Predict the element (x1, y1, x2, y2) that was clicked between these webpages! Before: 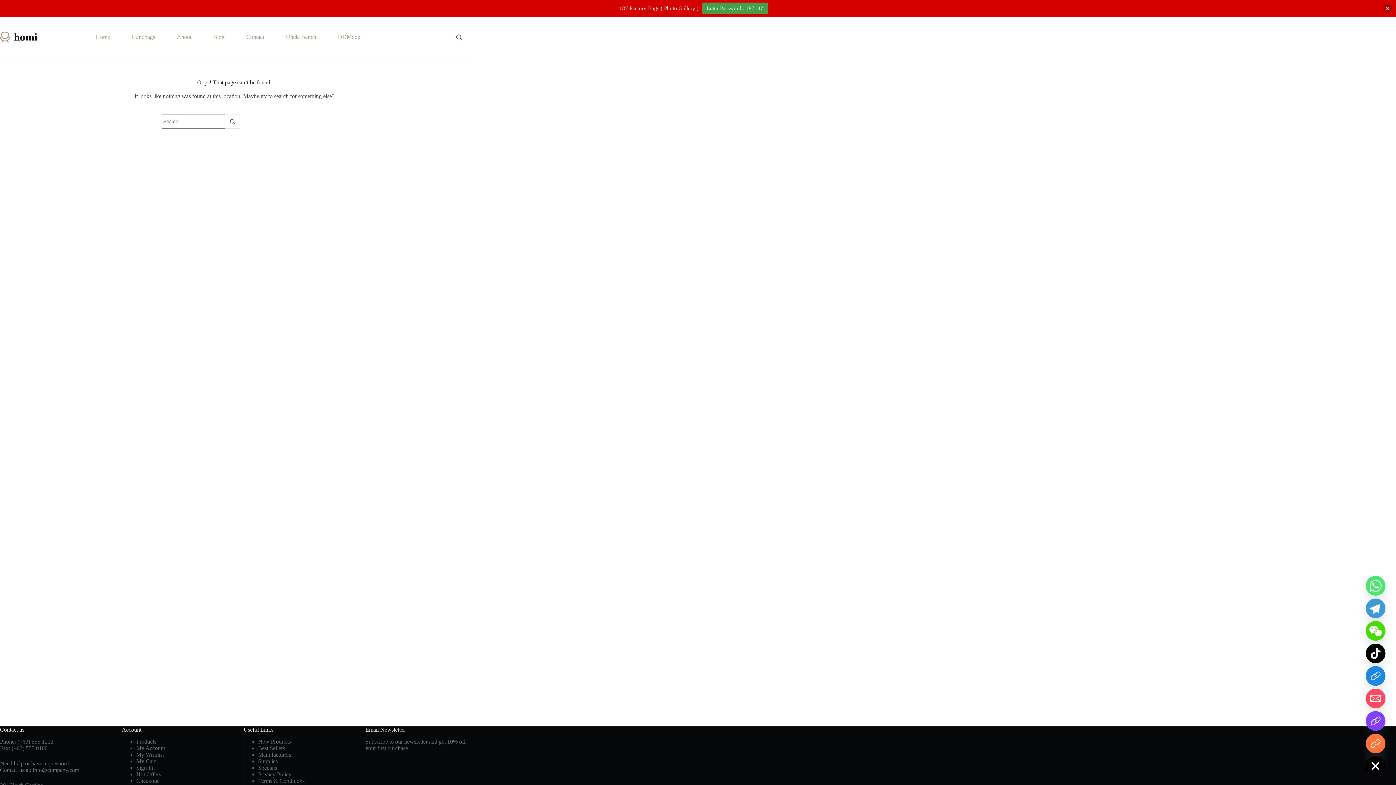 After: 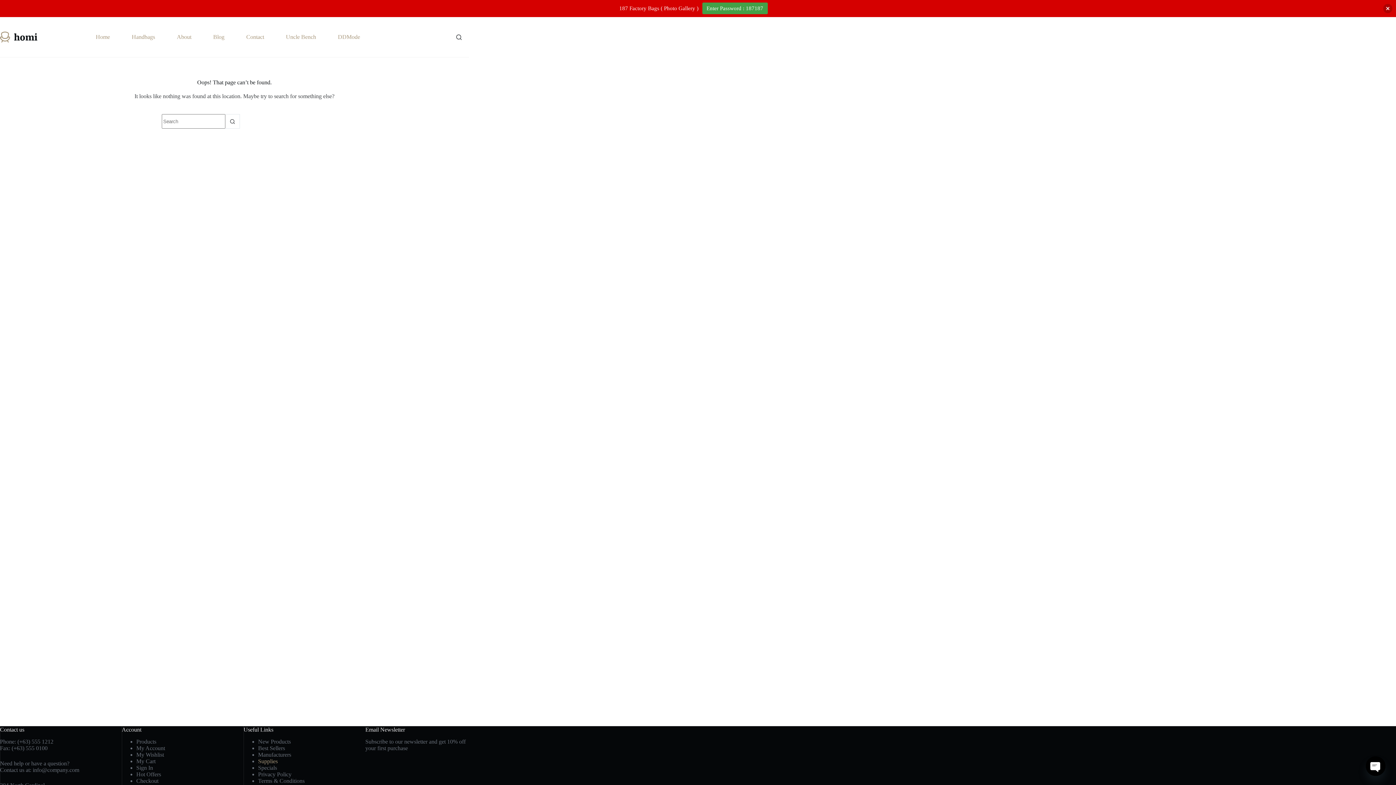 Action: bbox: (258, 758, 277, 764) label: Supplies